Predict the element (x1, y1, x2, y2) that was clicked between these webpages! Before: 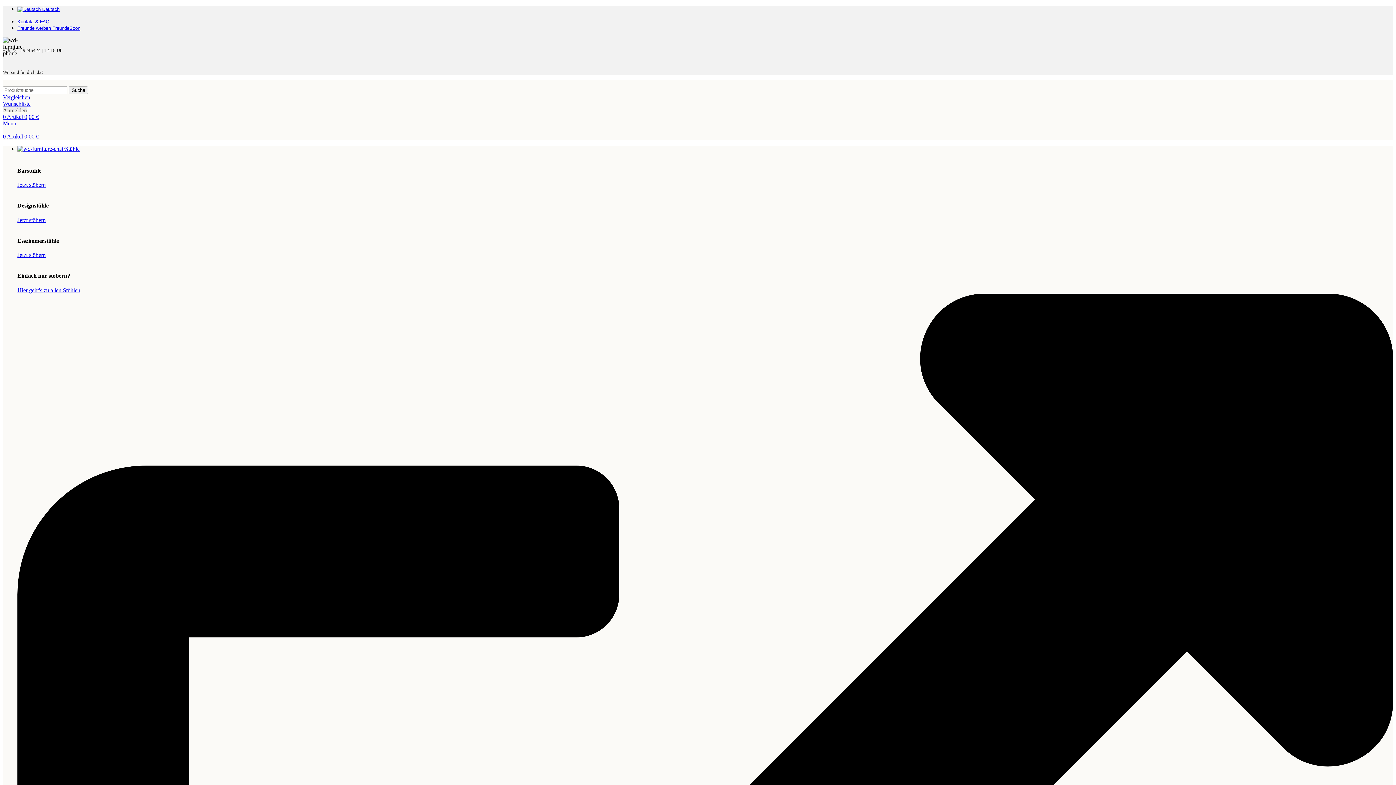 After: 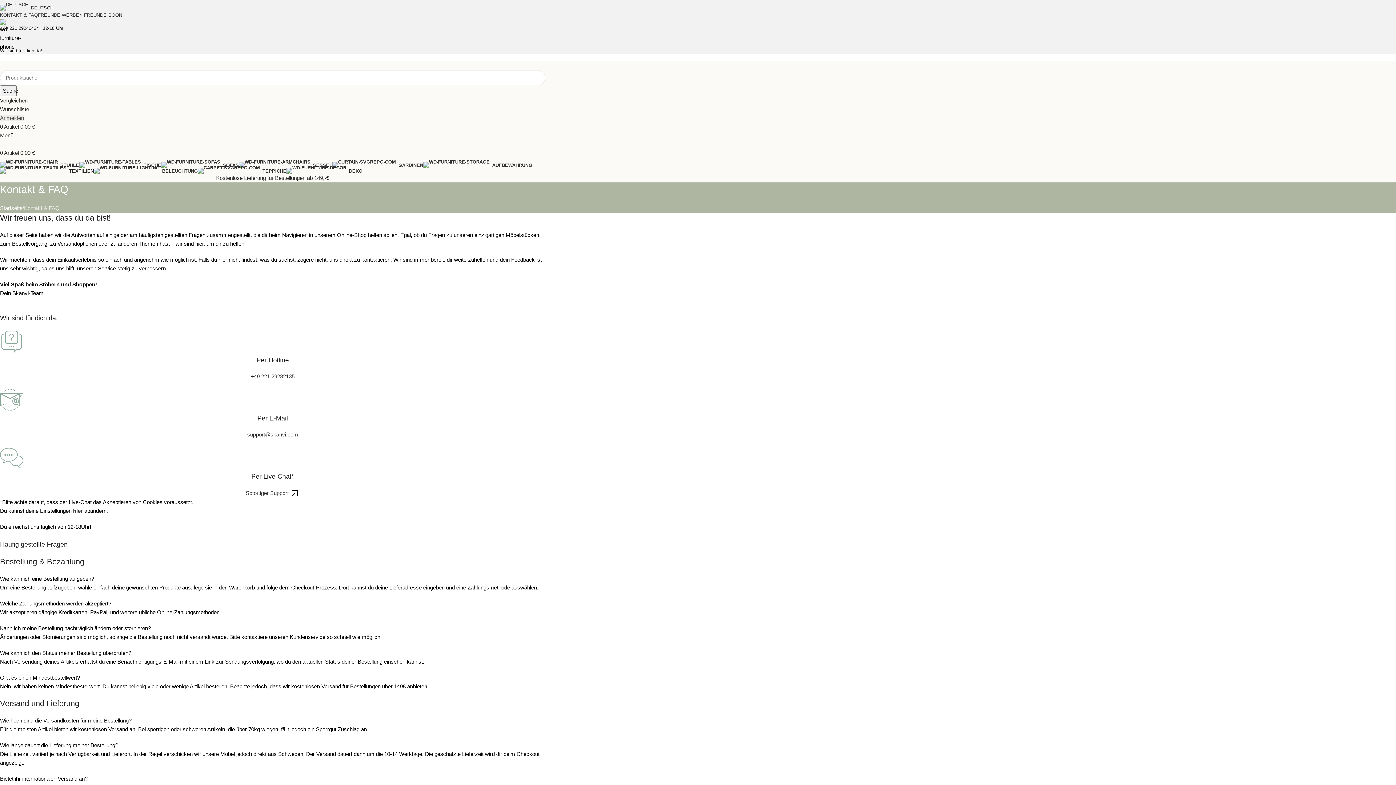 Action: label: Kontakt & FAQ bbox: (17, 18, 49, 24)